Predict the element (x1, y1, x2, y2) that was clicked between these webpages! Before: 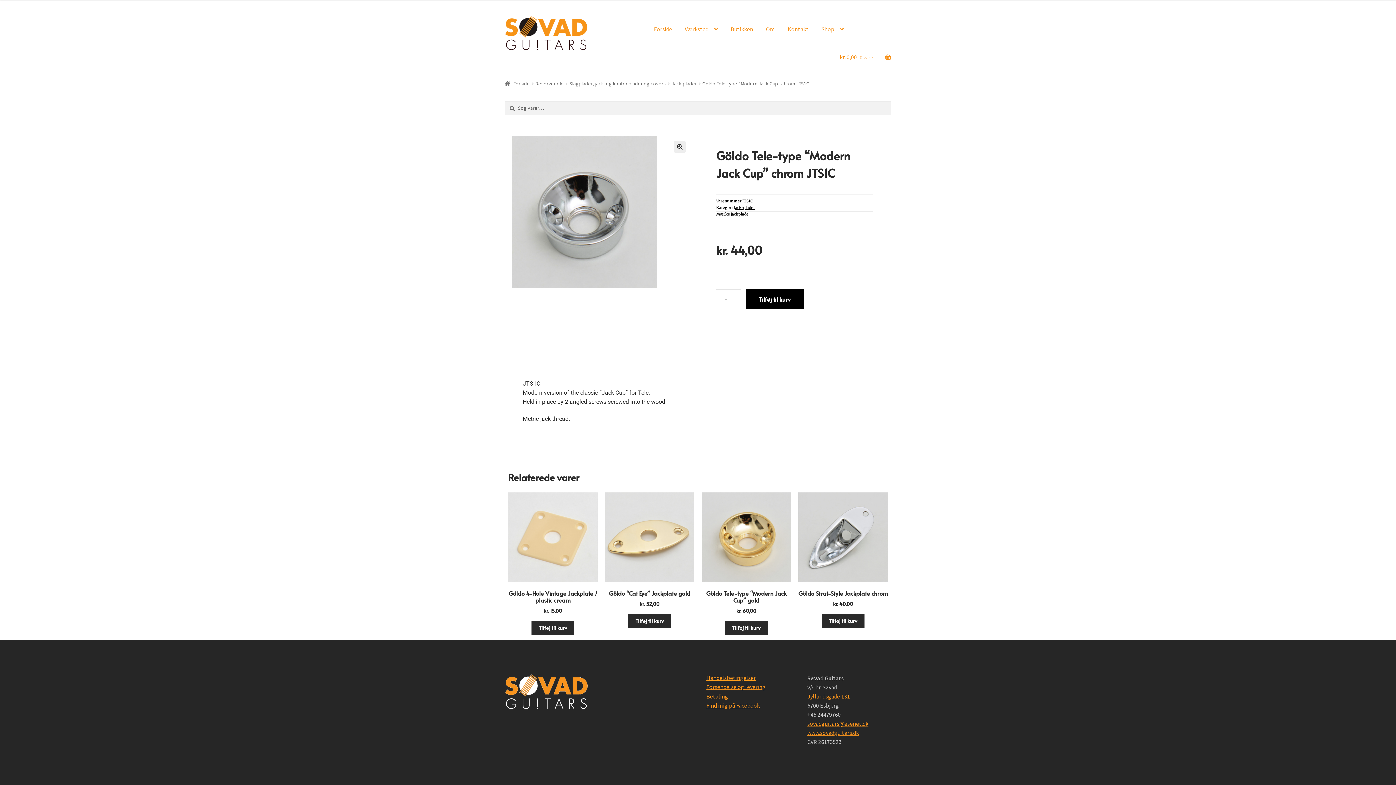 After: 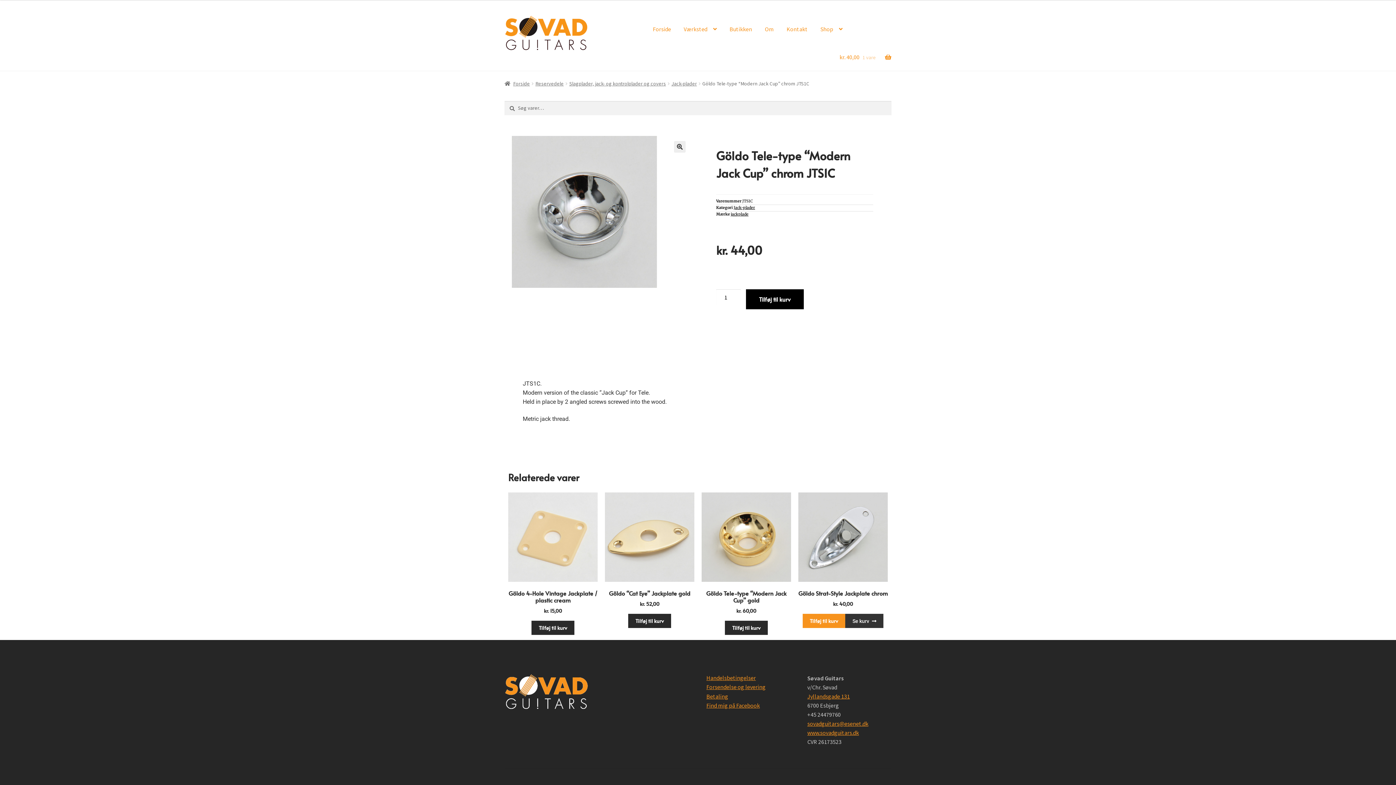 Action: bbox: (821, 614, 864, 628) label: Add to cart: “Göldo Strat-Style Jackplate chrom”